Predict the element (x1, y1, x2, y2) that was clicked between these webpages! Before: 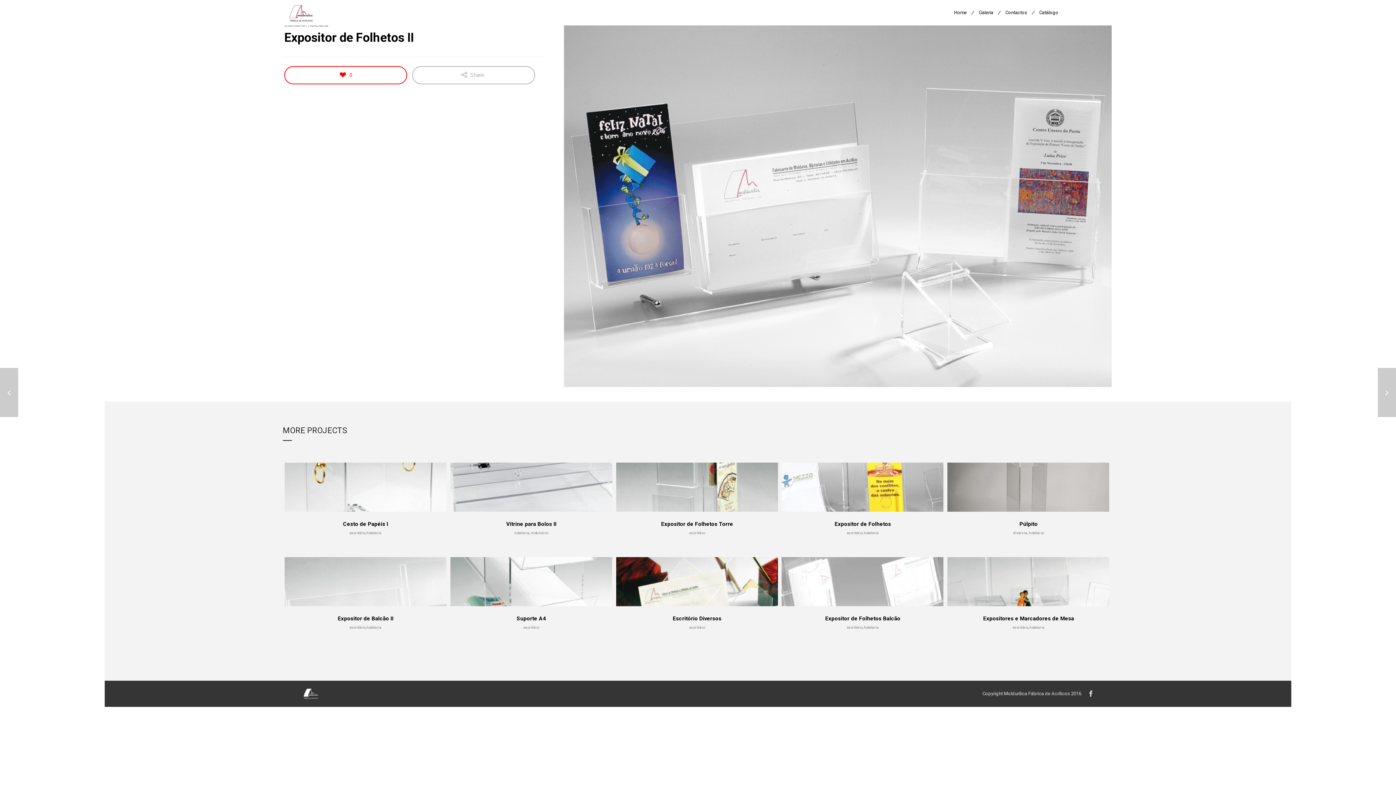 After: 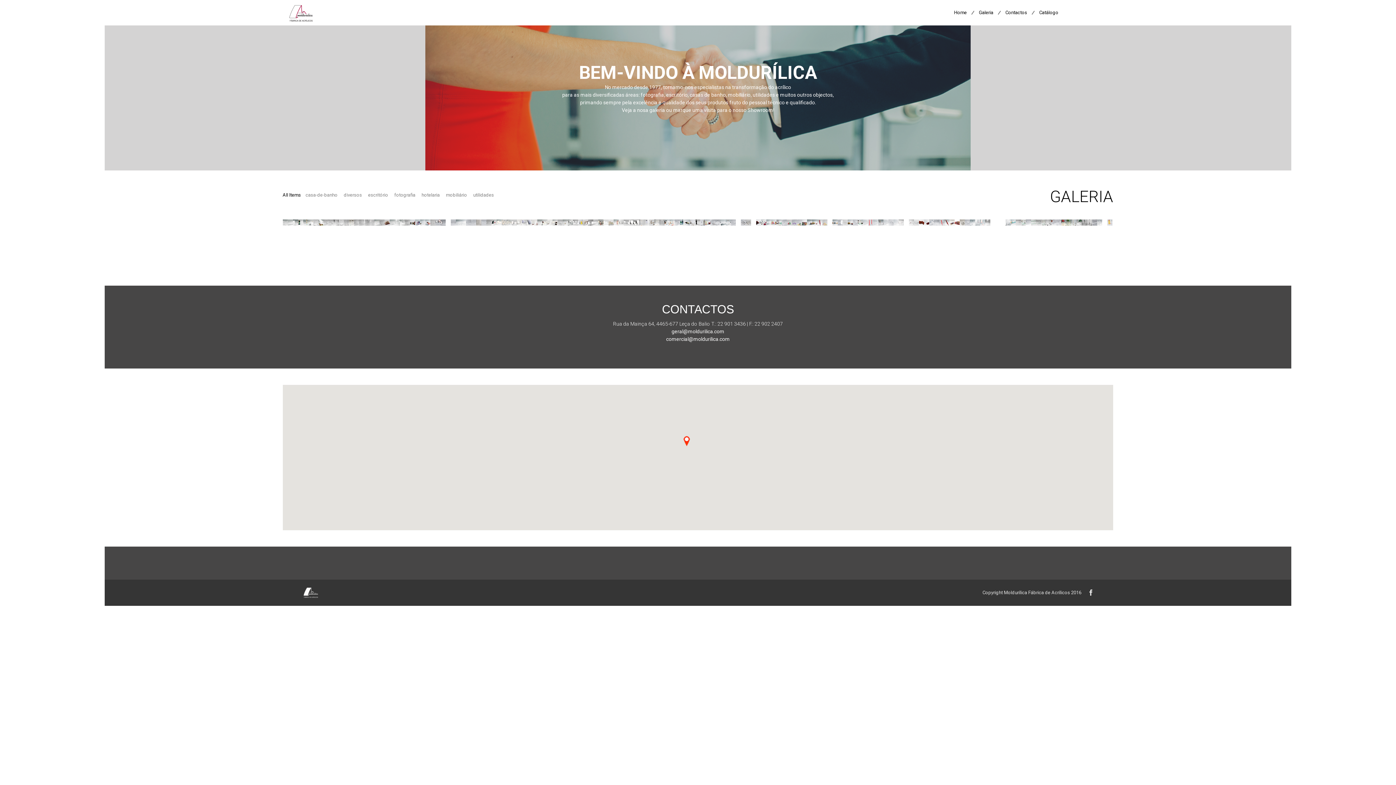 Action: bbox: (977, 9, 995, 16) label: Galeria